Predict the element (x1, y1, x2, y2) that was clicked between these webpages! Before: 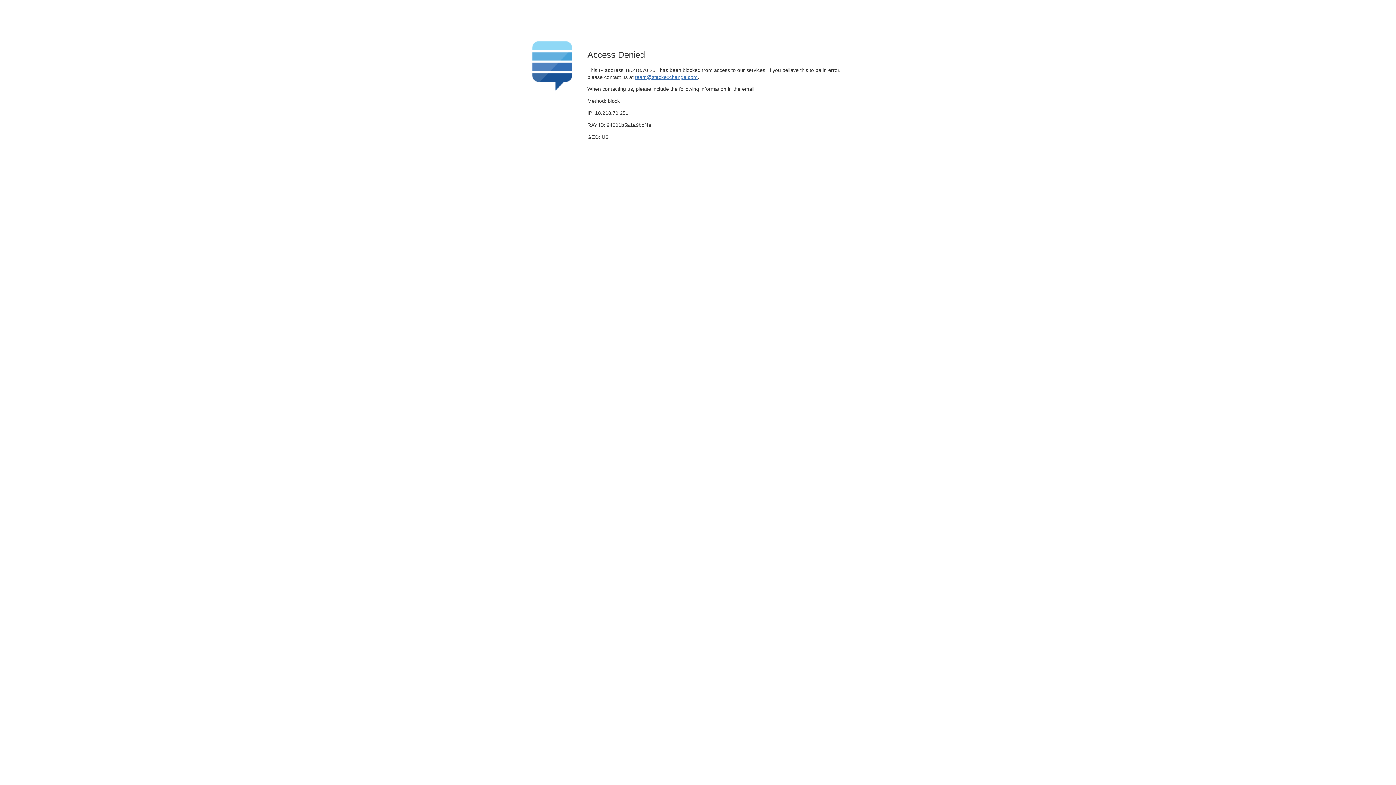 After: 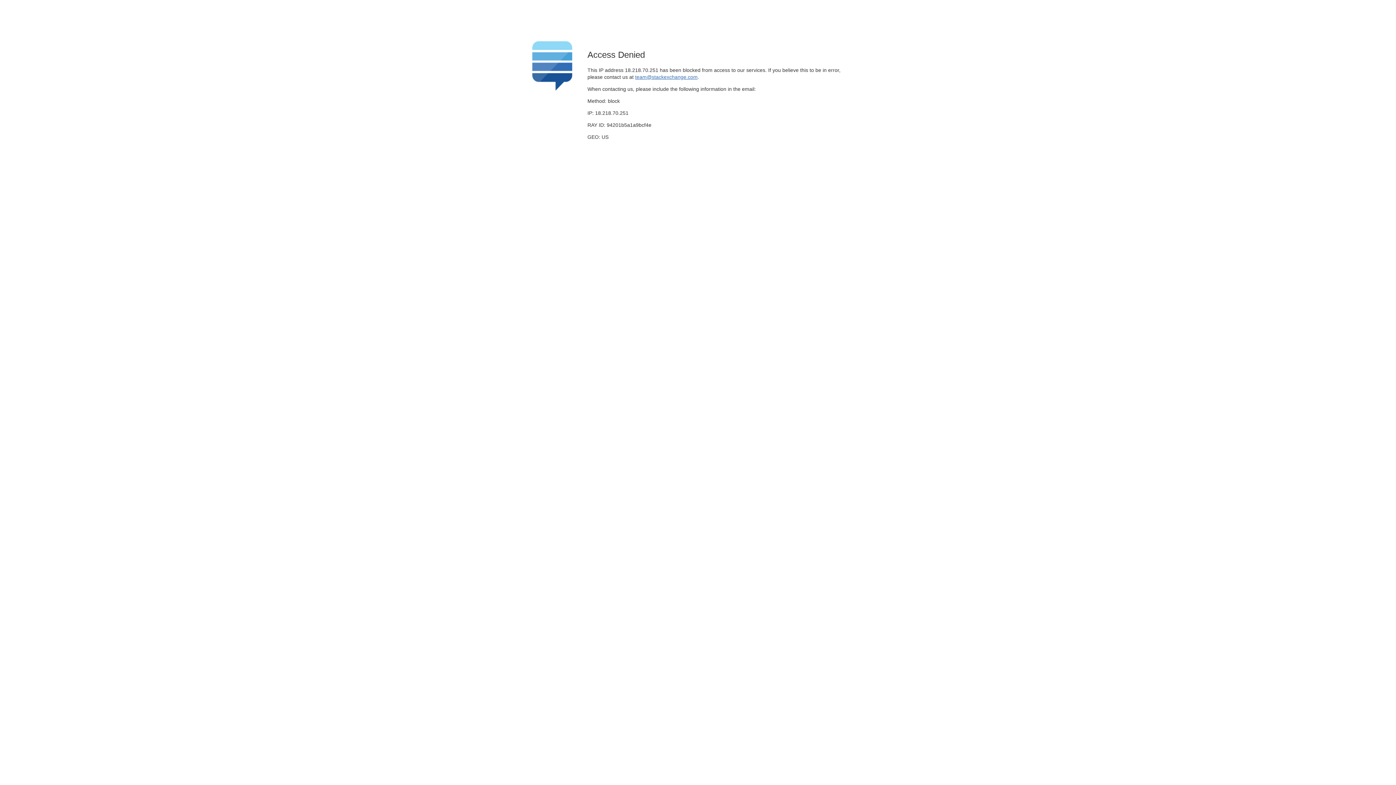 Action: label: team@stackexchange.com bbox: (635, 74, 697, 79)